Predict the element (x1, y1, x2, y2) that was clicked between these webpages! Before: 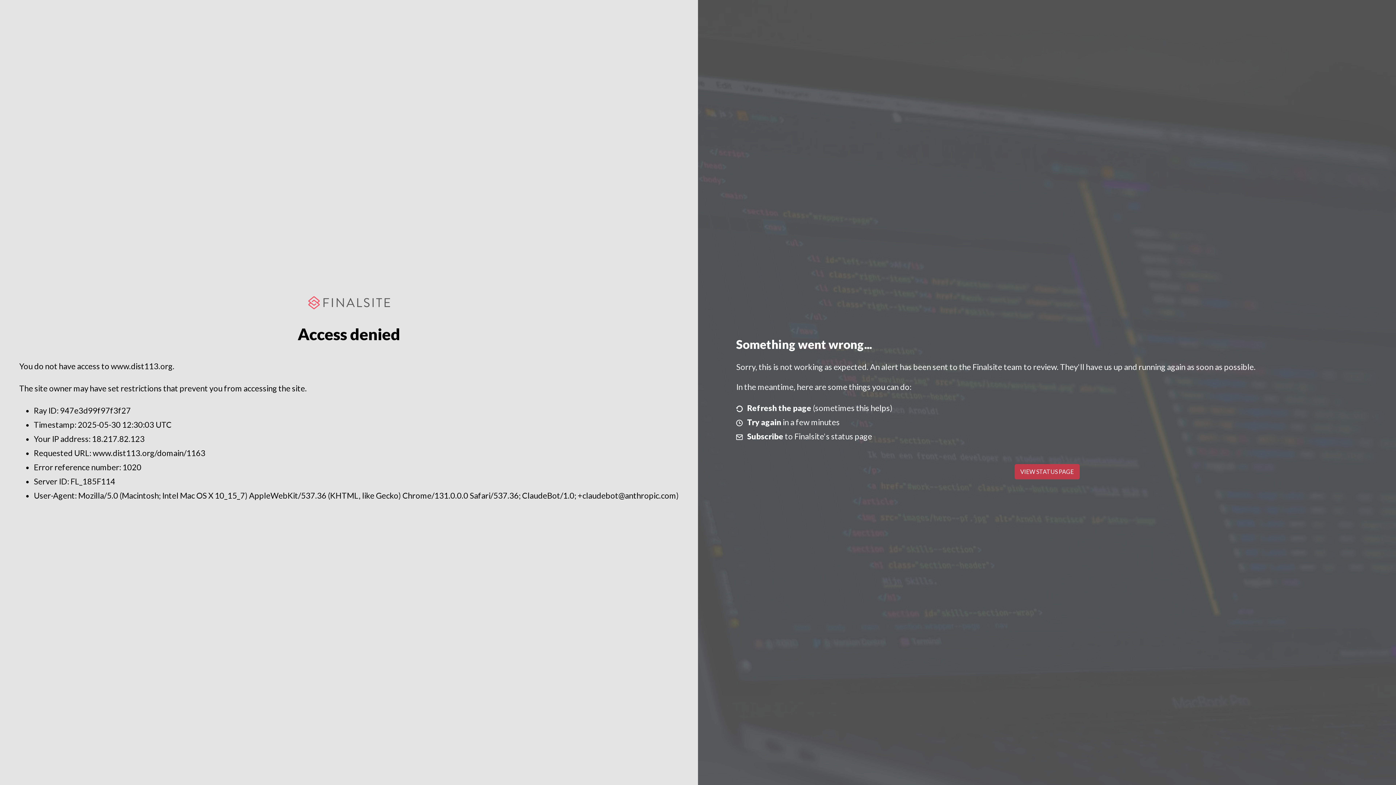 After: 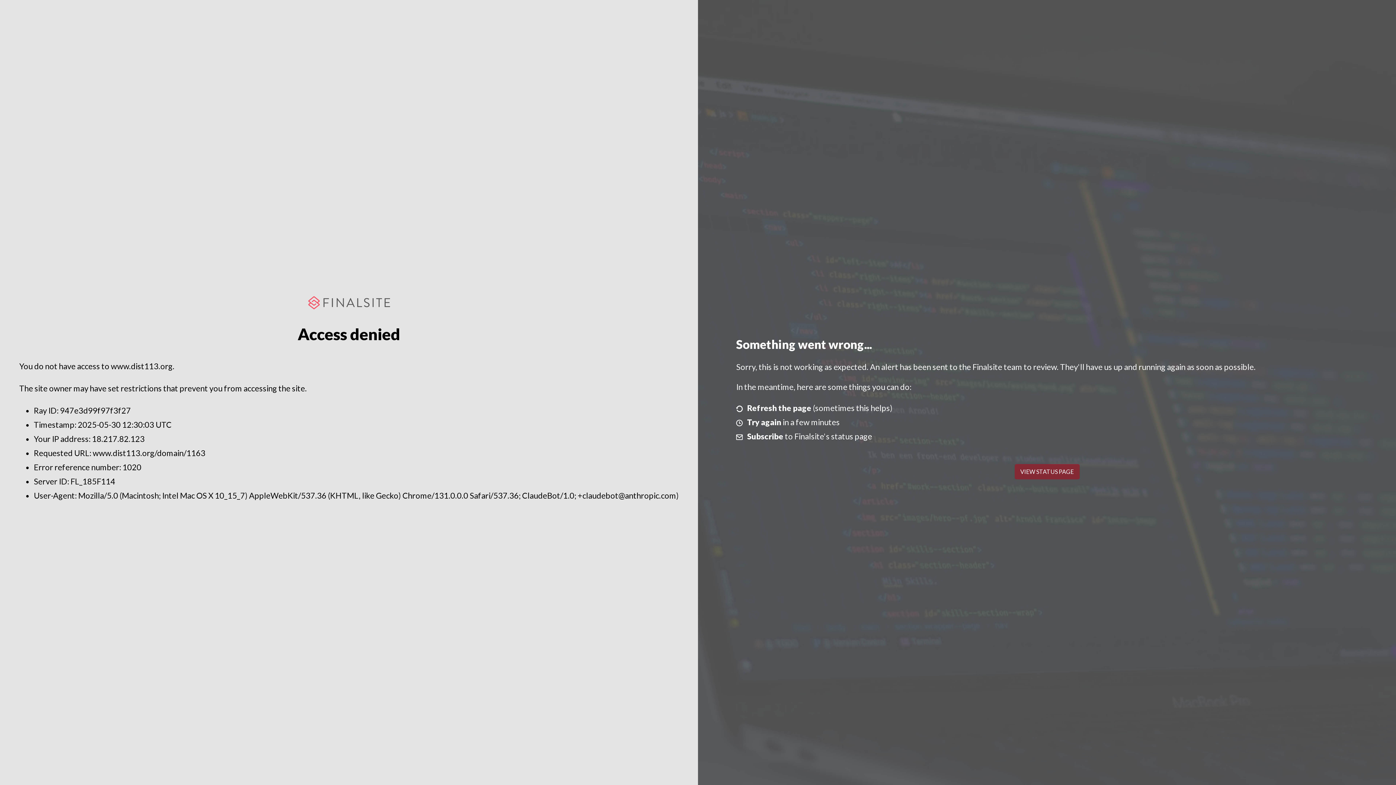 Action: label: VIEW STATUS PAGE bbox: (1014, 464, 1079, 479)